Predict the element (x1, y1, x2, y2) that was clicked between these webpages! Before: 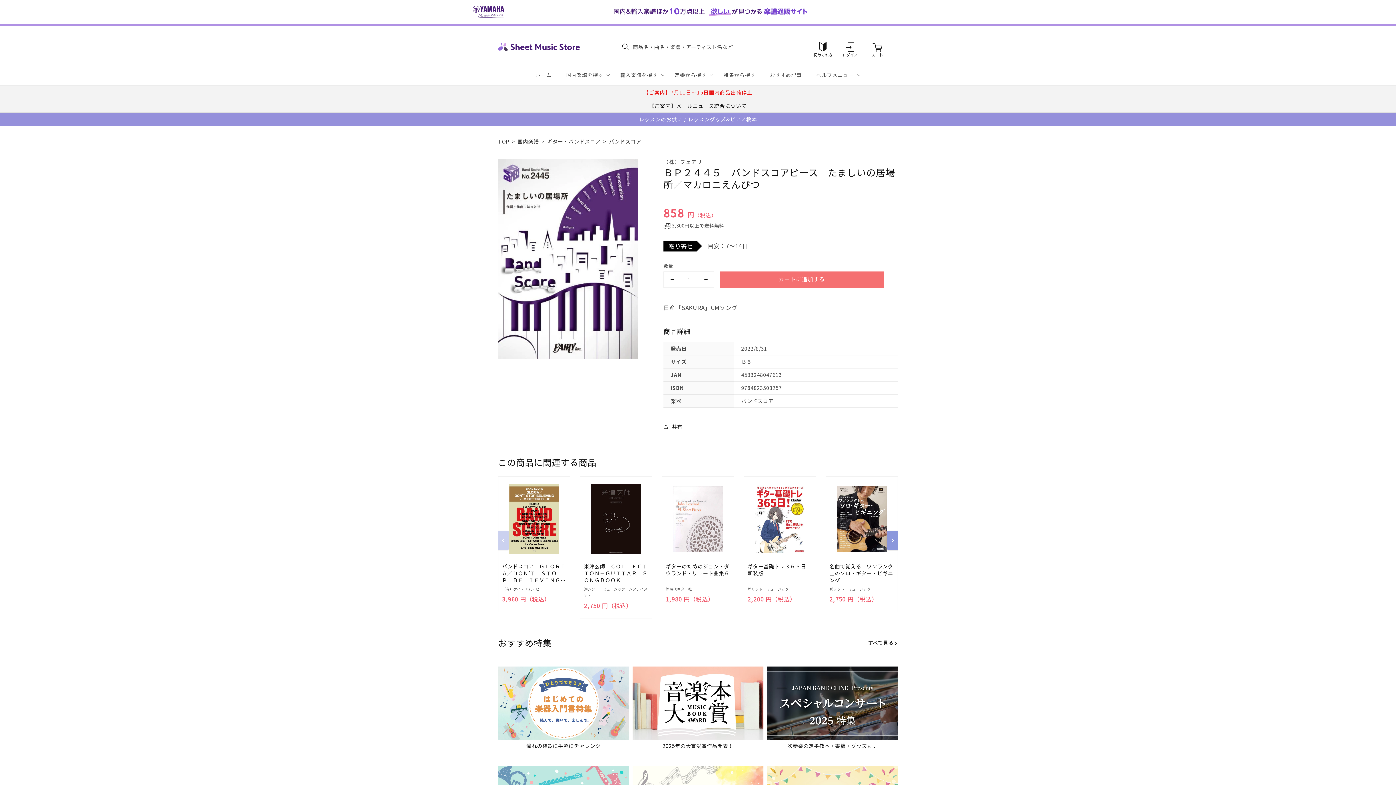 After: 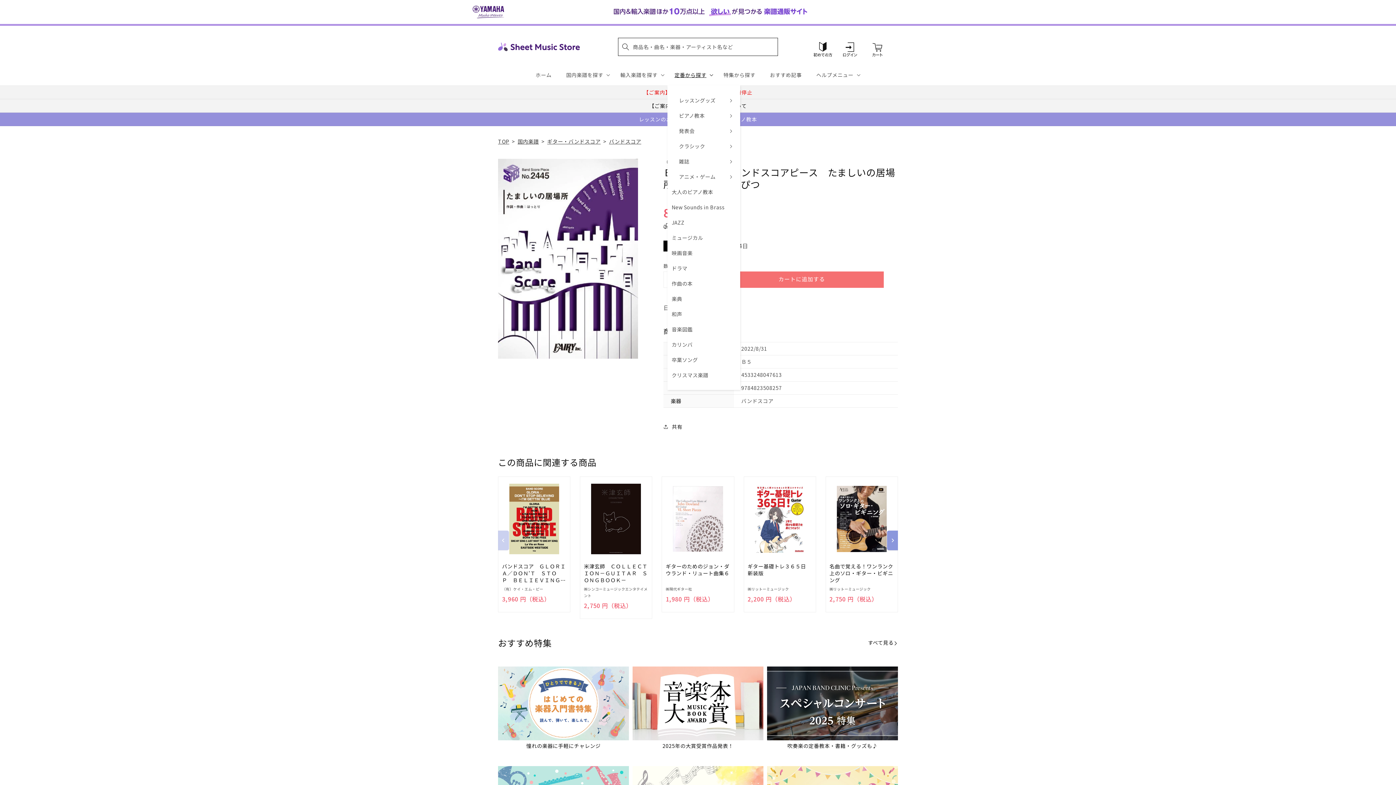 Action: bbox: (667, 64, 716, 85) label: 定番から探す